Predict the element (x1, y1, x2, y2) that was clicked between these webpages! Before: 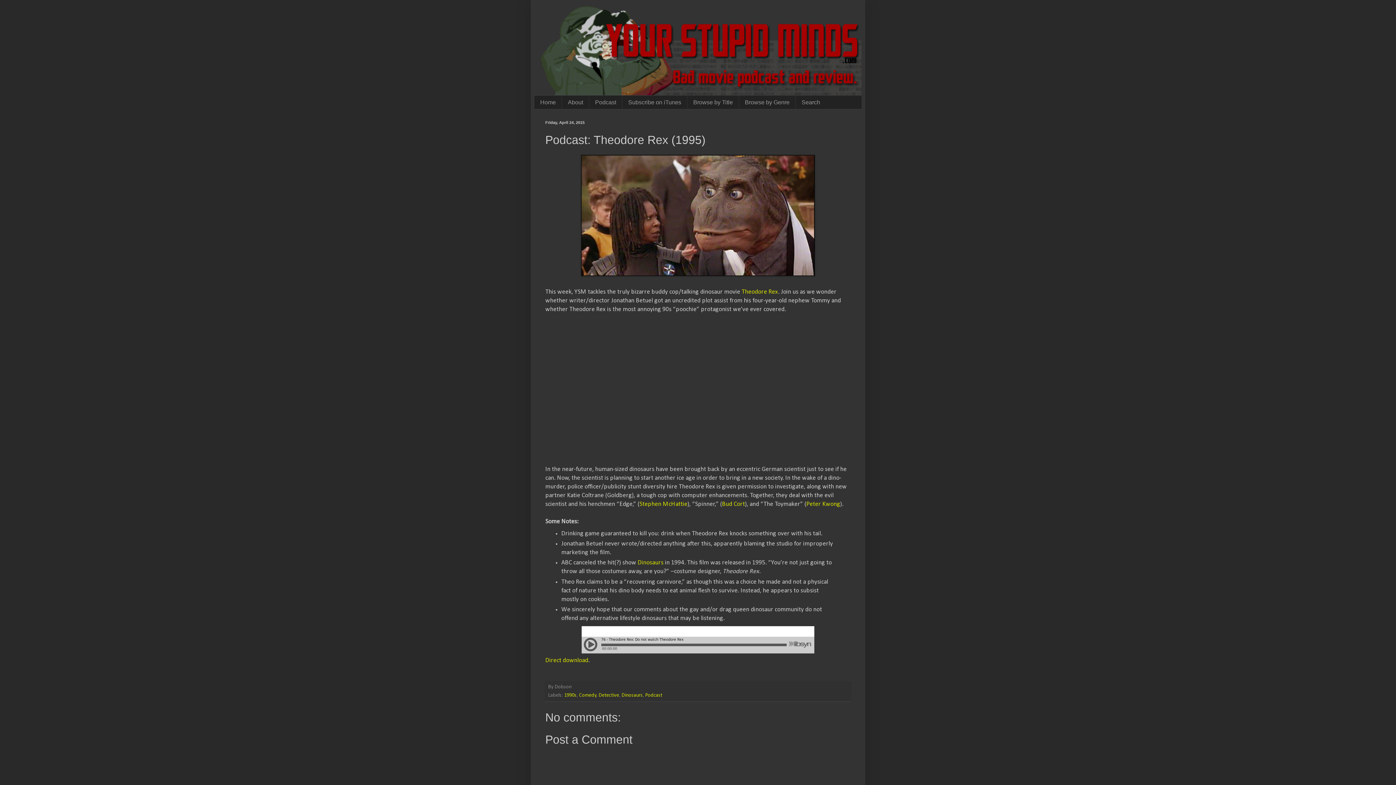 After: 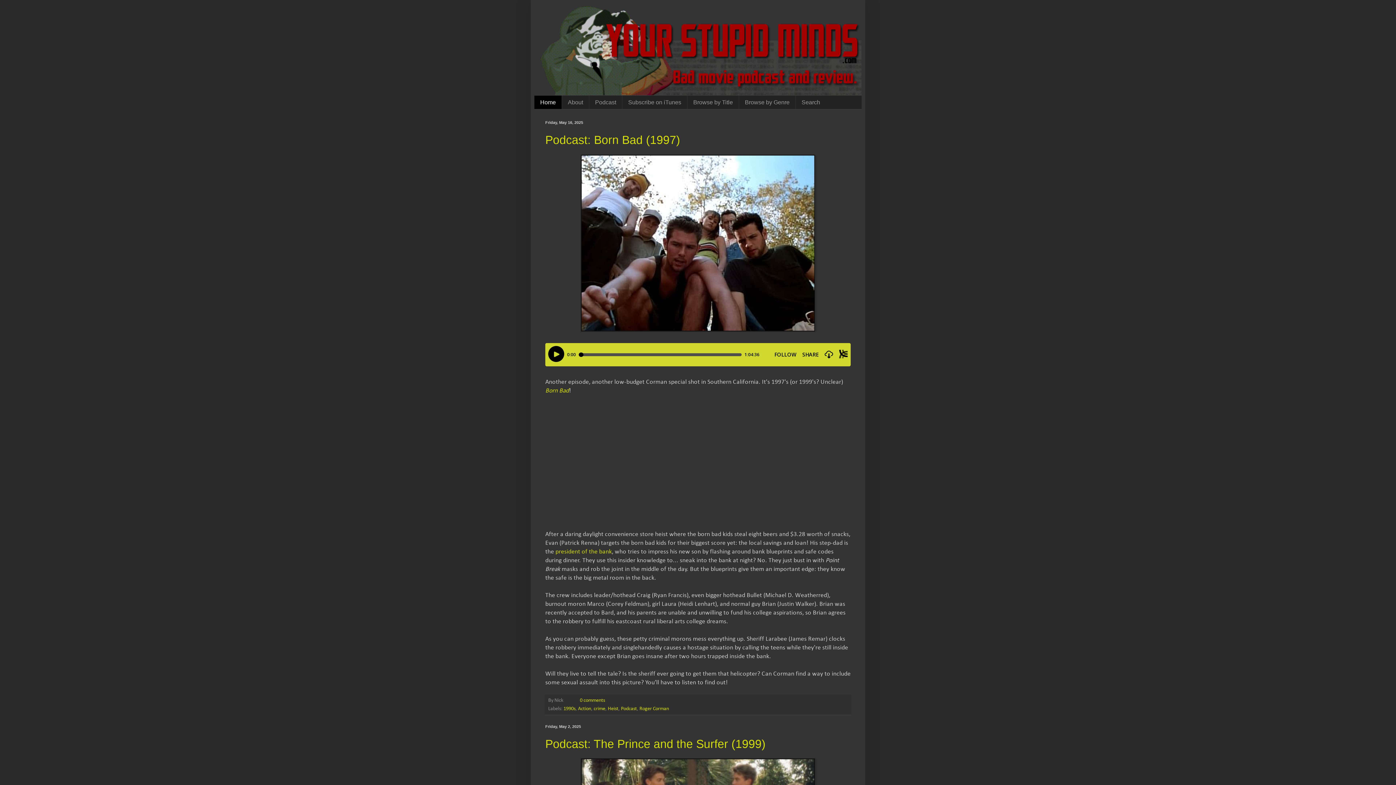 Action: bbox: (534, 3, 861, 95)